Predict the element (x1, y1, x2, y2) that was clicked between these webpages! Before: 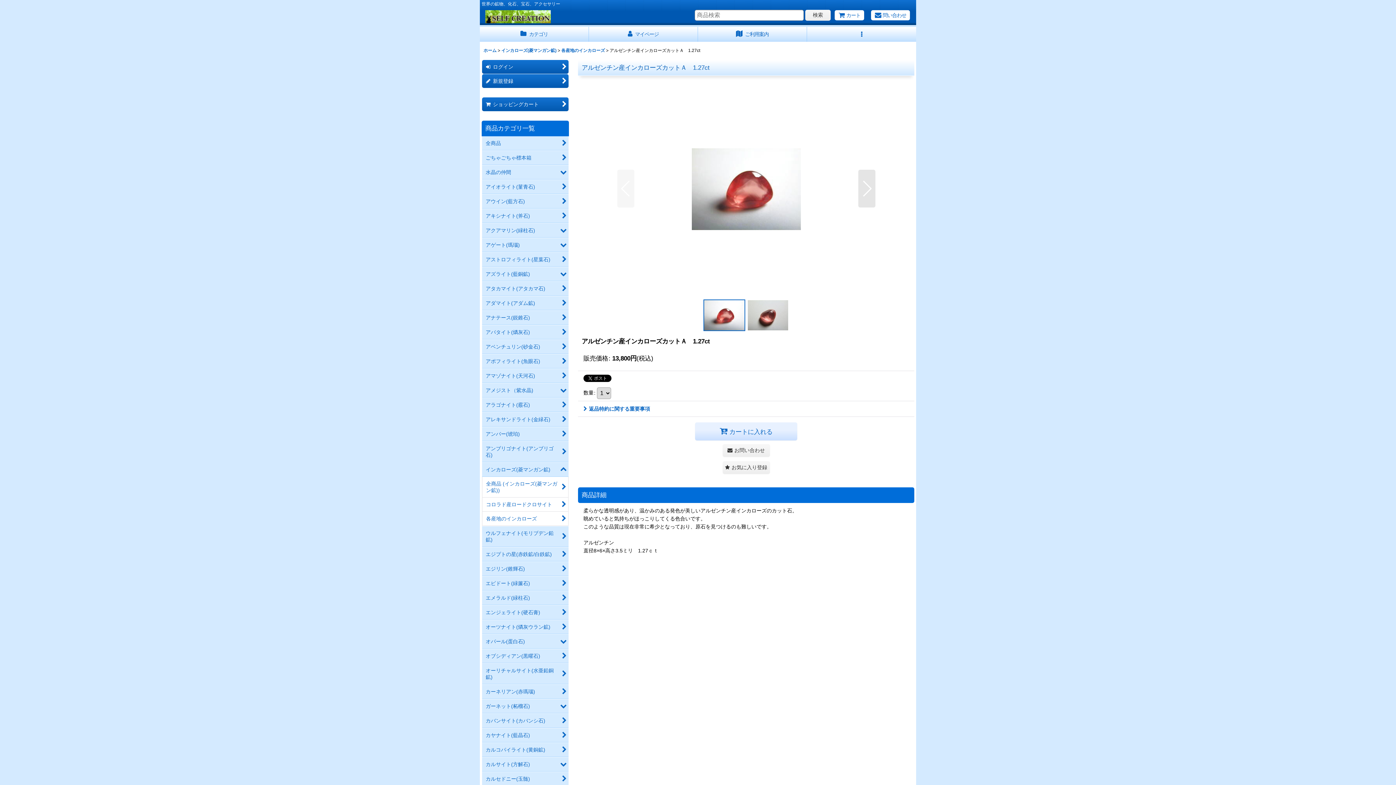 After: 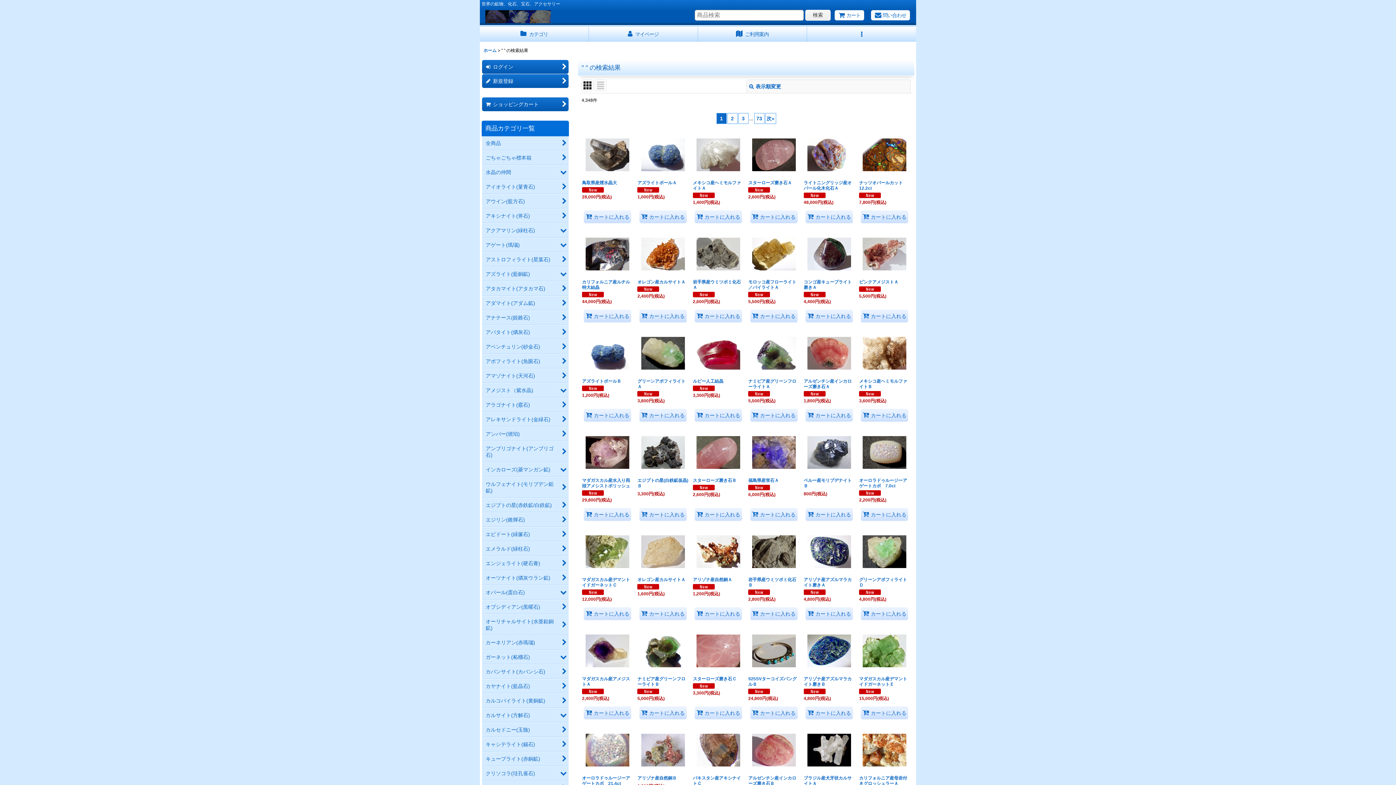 Action: bbox: (805, 9, 830, 20) label: 検索